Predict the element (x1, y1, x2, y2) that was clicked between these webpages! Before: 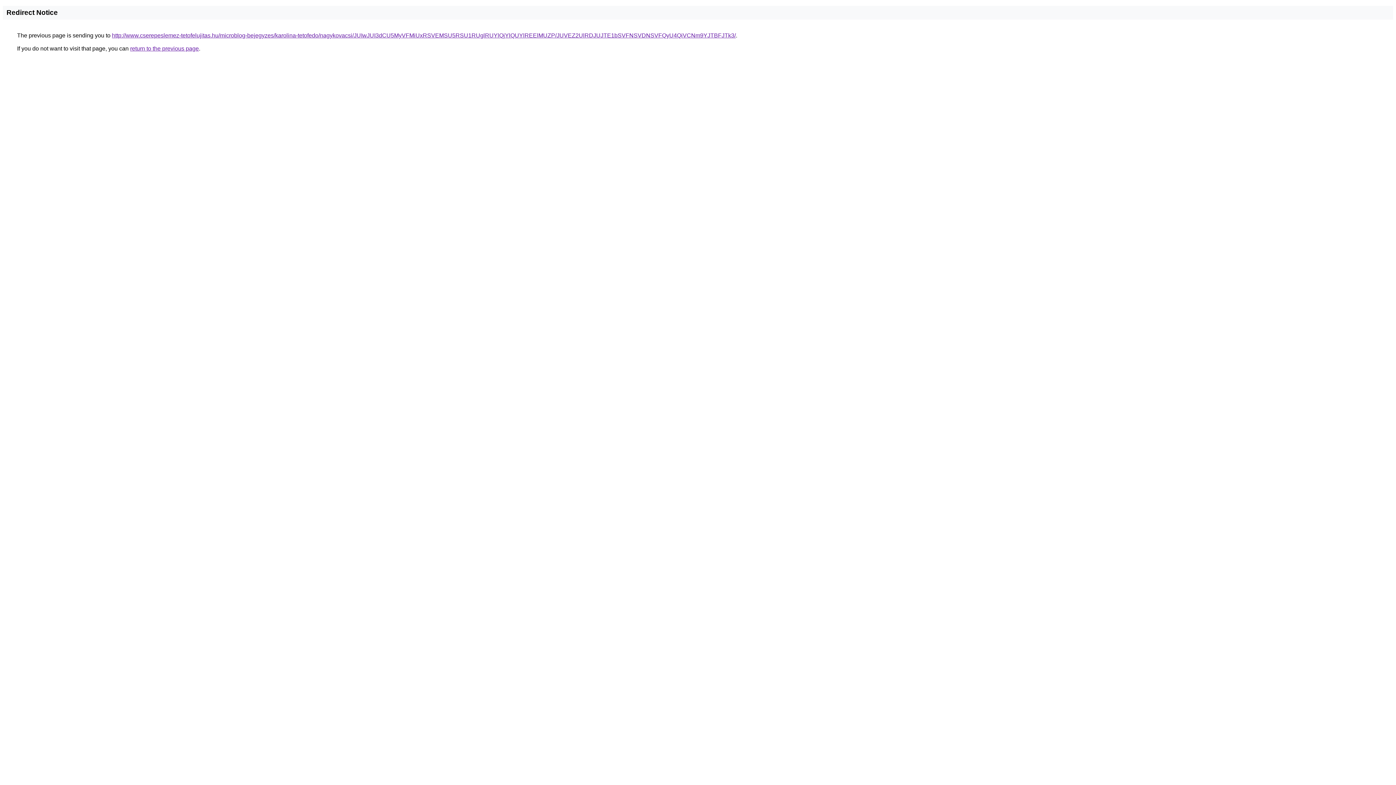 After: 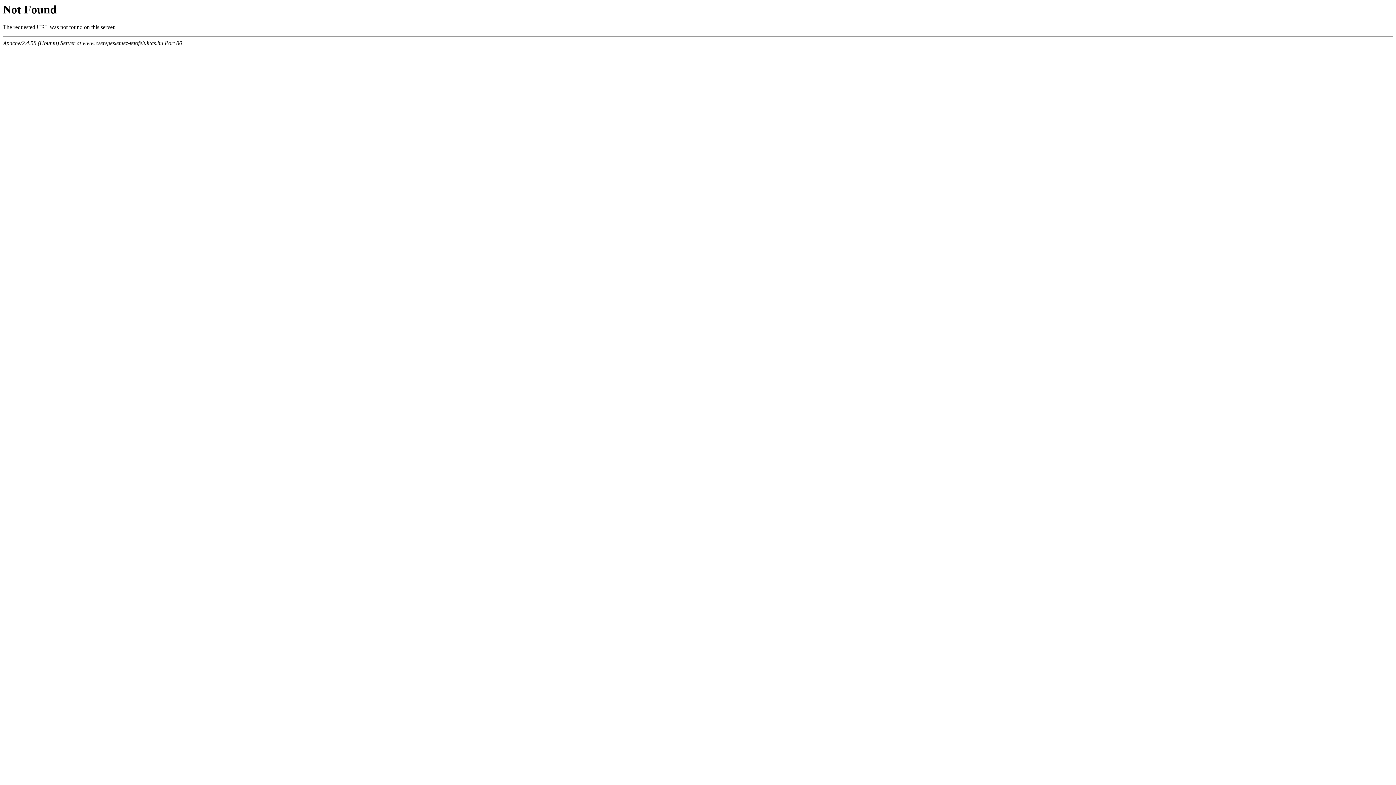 Action: label: http://www.cserepeslemez-tetofelujitas.hu/microblog-bejegyzes/karolina-tetofedo/nagykovacsi/JUIwJUI3dCU5MyVFMiUxRSVEMSU5RSU1RUglRUYlQjYlQUYlREElMUZP/JUVEZ2UlRDJUJTE1bSVFNSVDNSVFQyU4QiVCNm9YJTBFJTk3/ bbox: (112, 32, 736, 38)